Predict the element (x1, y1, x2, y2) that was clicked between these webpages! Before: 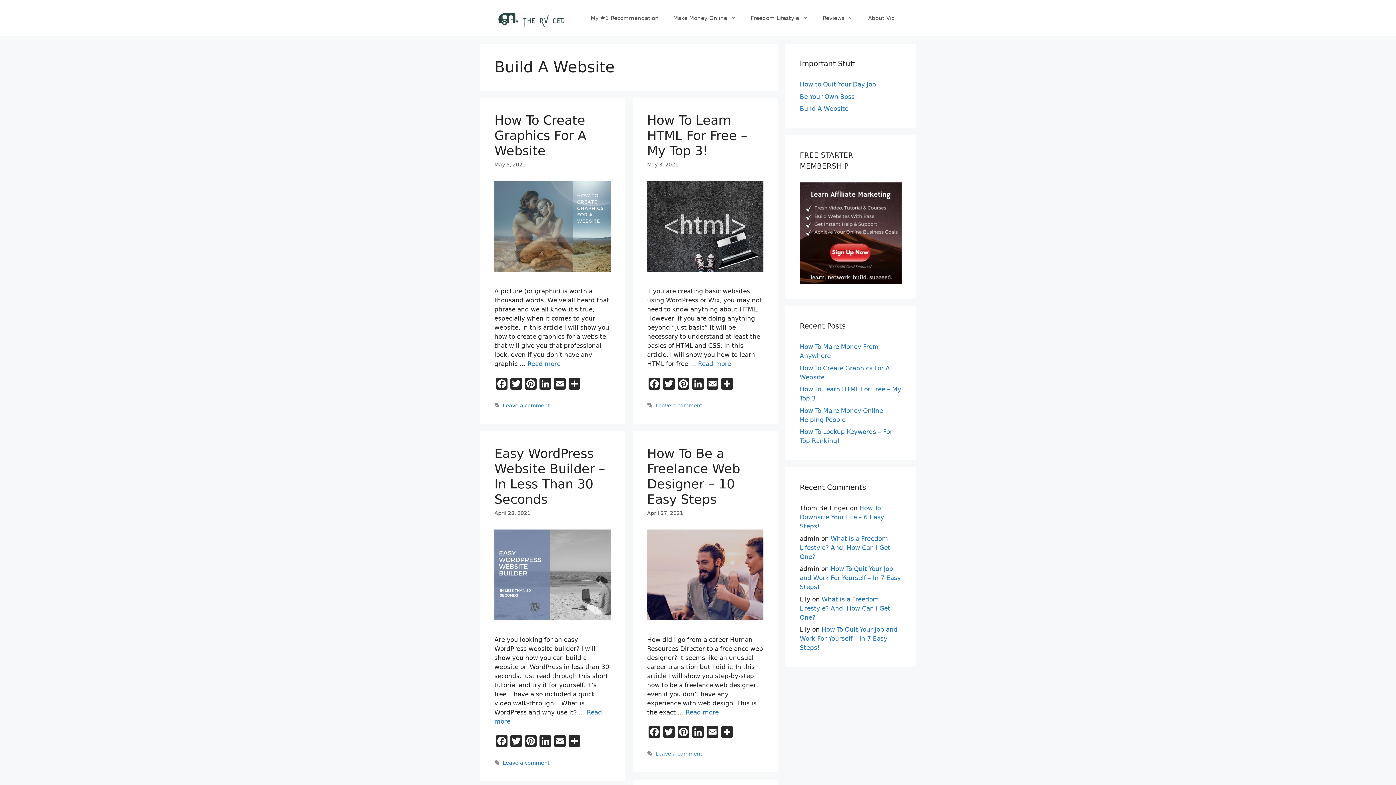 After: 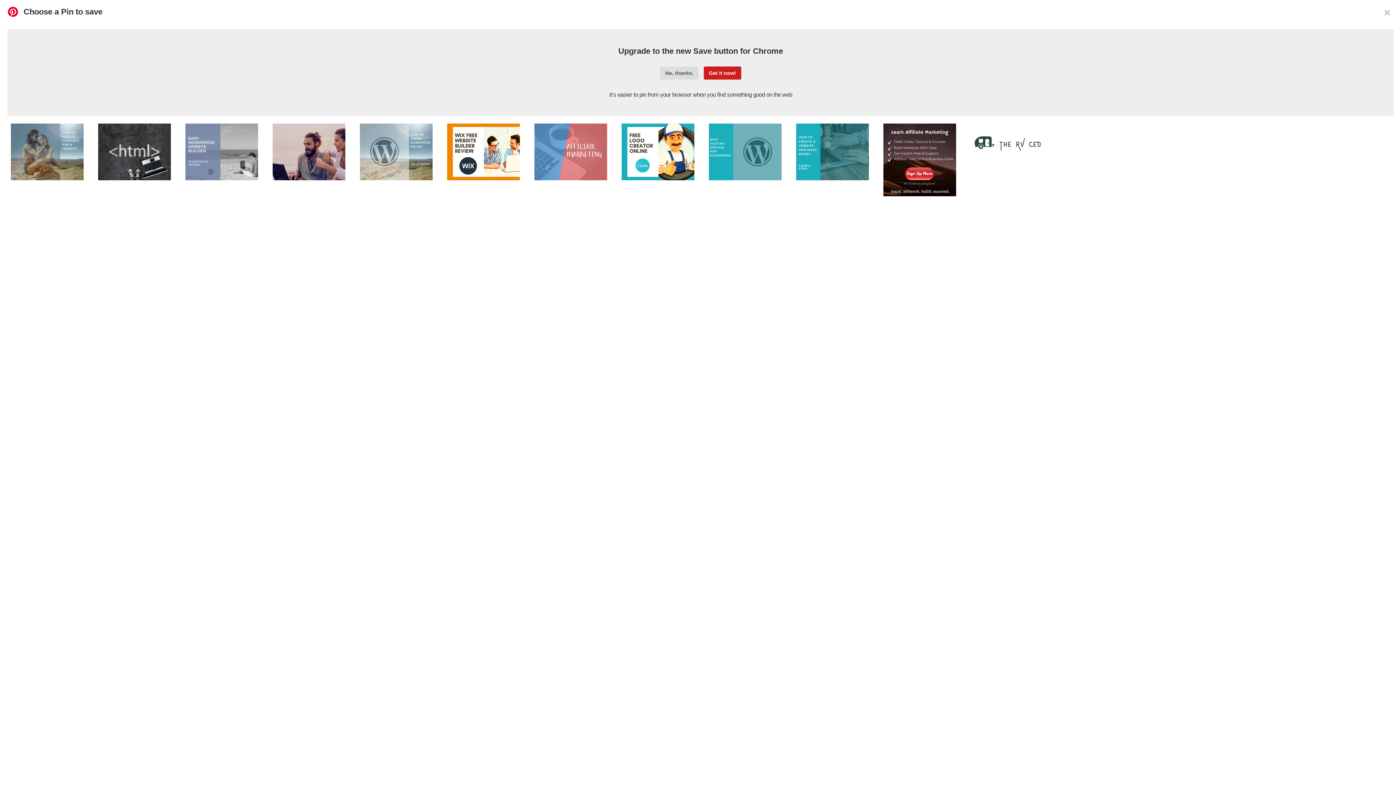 Action: bbox: (523, 378, 538, 391) label: Pinterest